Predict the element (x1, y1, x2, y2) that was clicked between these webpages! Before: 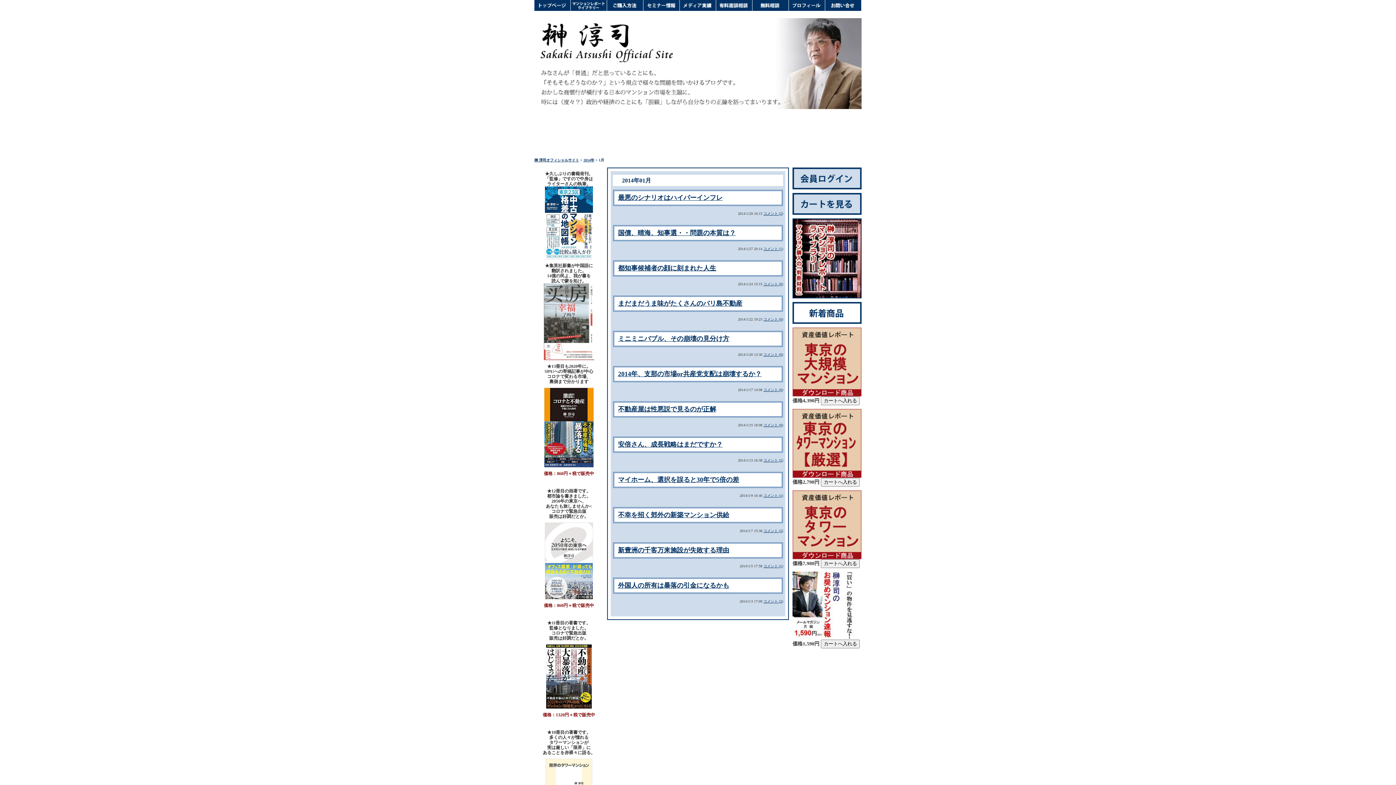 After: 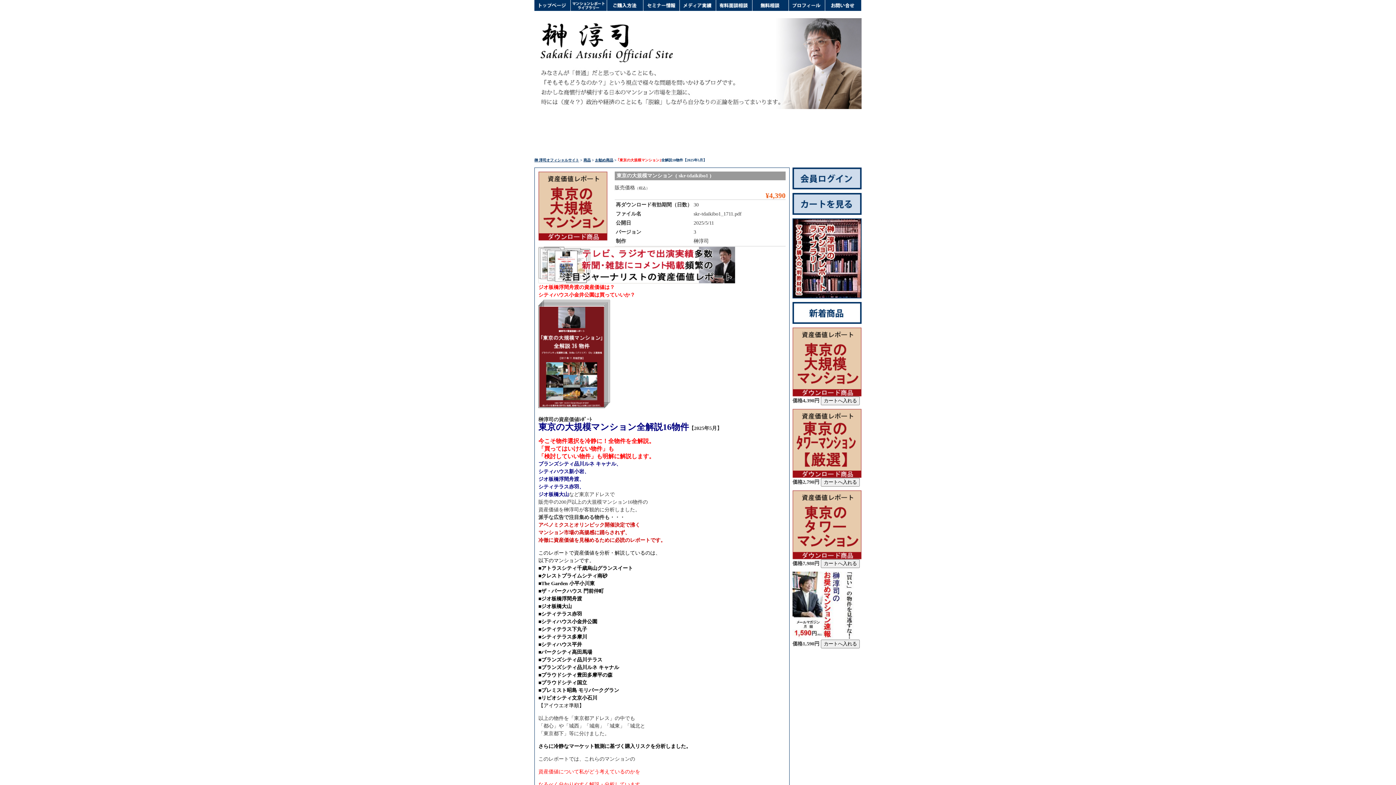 Action: bbox: (792, 327, 861, 396)